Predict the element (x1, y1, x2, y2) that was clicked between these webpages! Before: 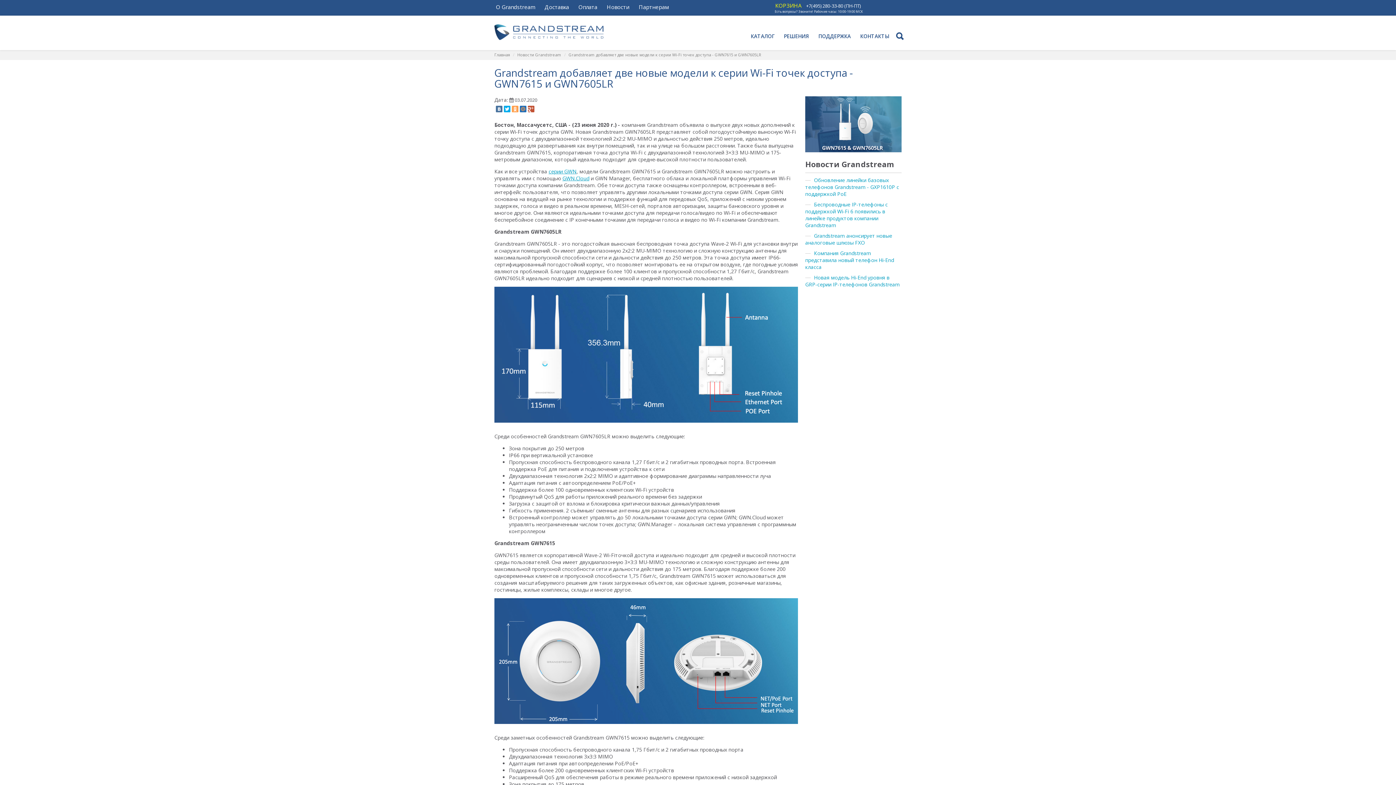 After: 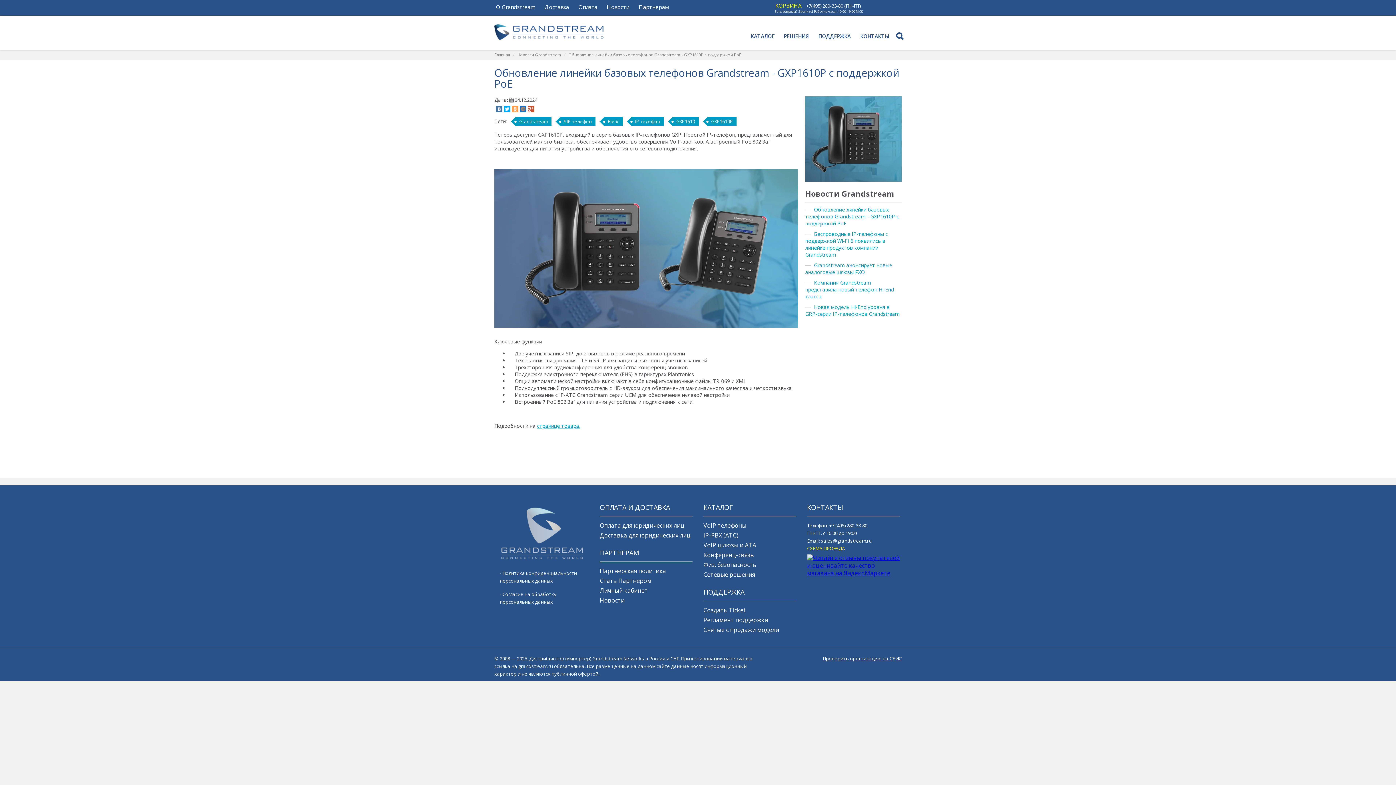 Action: label: Обновление линейки базовых телефонов Grandstream - GXP1610P с поддержкой PoE bbox: (805, 176, 899, 197)